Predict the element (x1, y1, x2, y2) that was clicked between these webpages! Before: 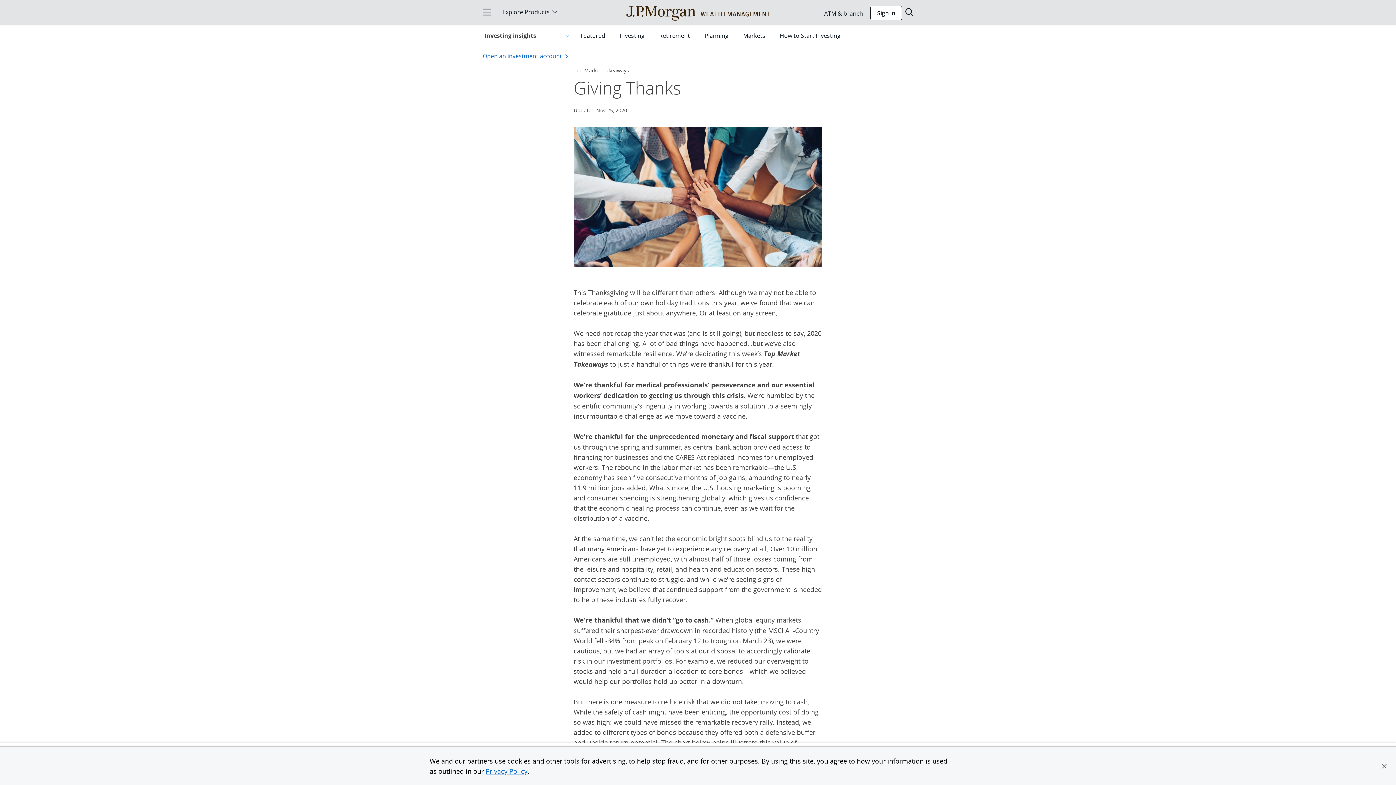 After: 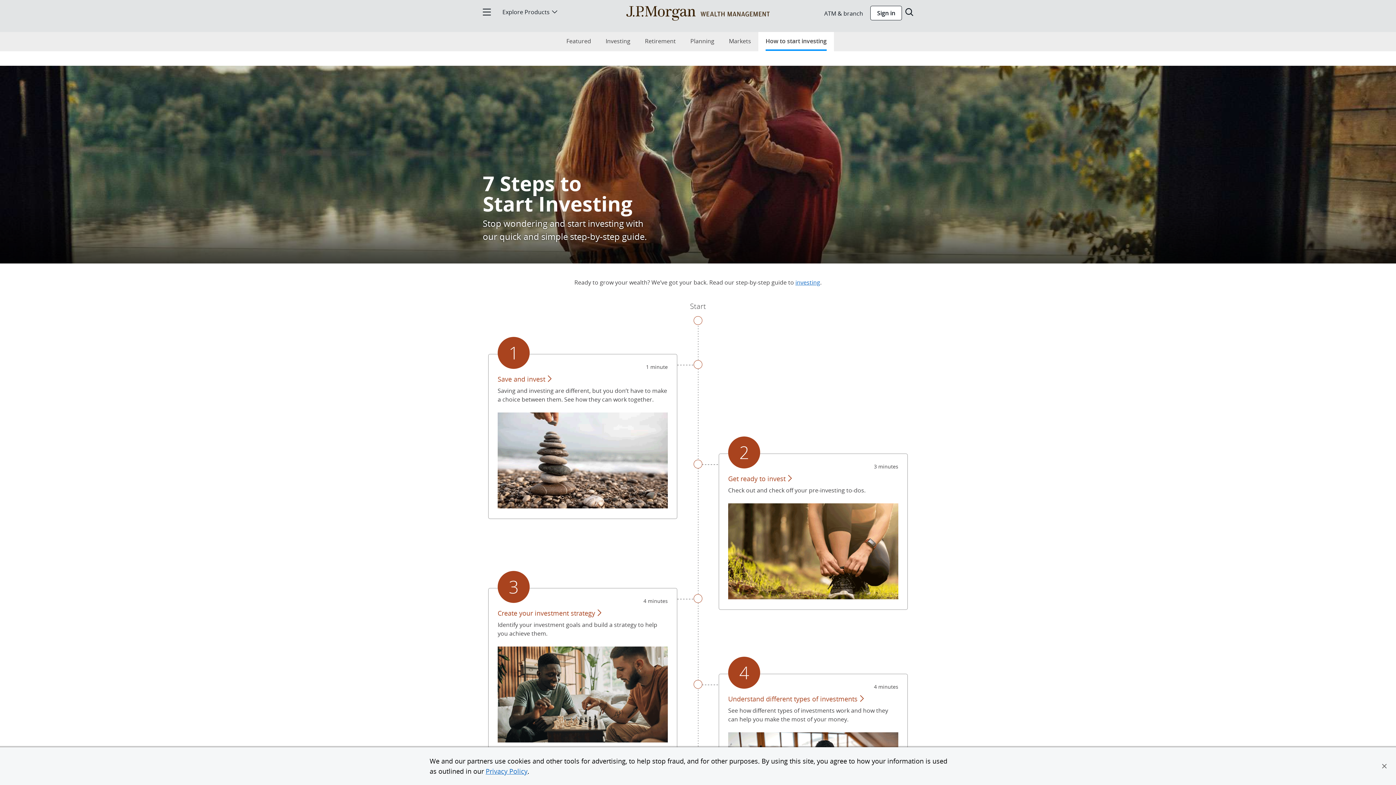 Action: label: How to Start Investing bbox: (780, 27, 840, 45)